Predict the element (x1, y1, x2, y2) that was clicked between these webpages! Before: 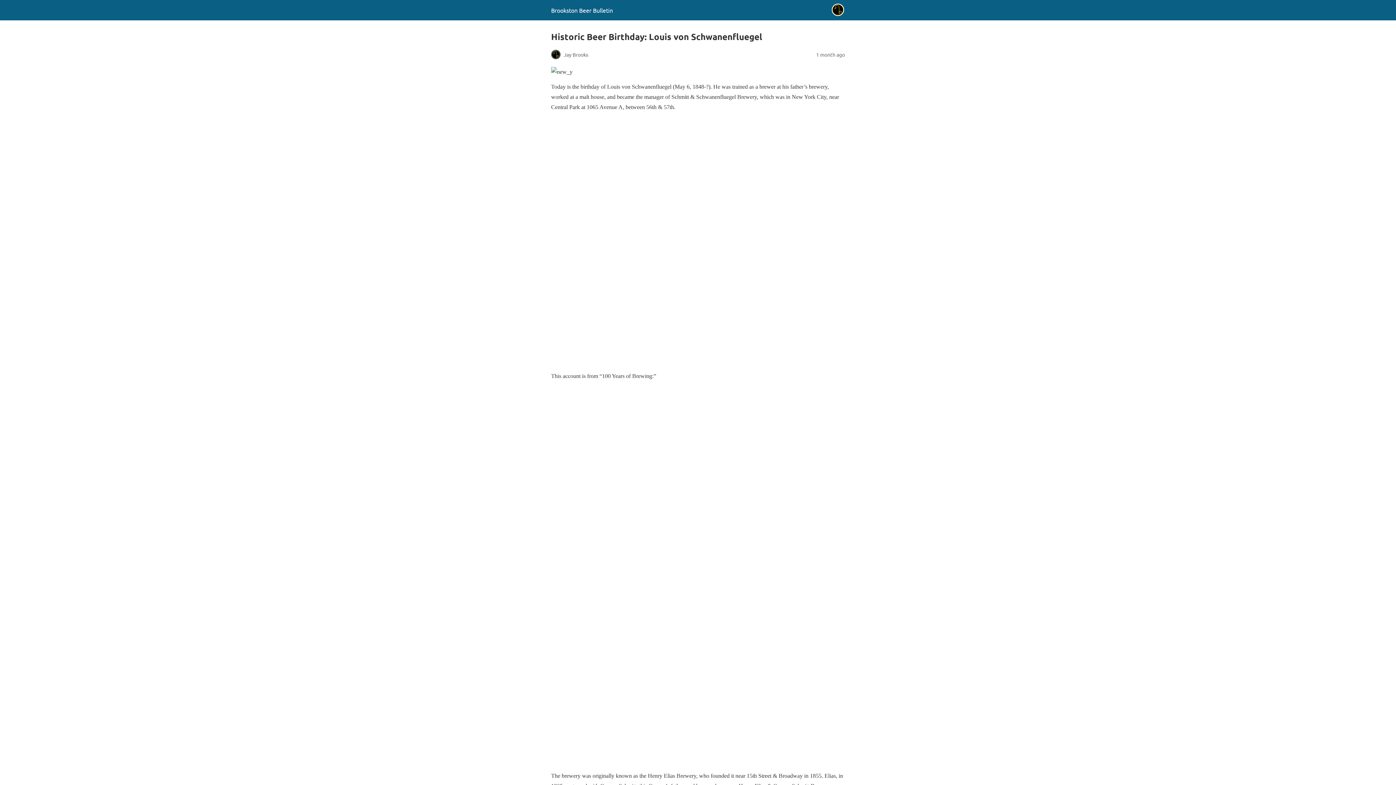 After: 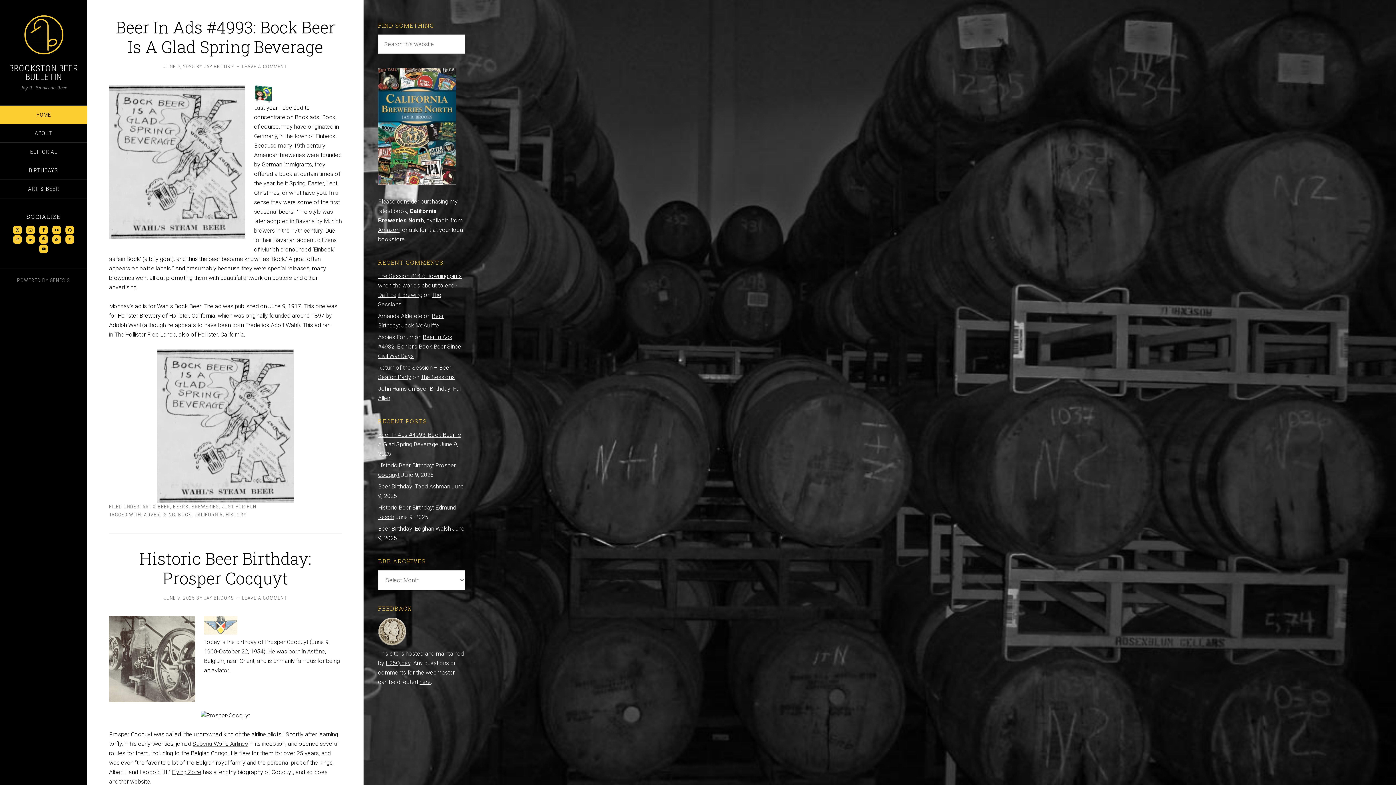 Action: bbox: (551, 6, 613, 13) label: Brookston Beer Bulletin